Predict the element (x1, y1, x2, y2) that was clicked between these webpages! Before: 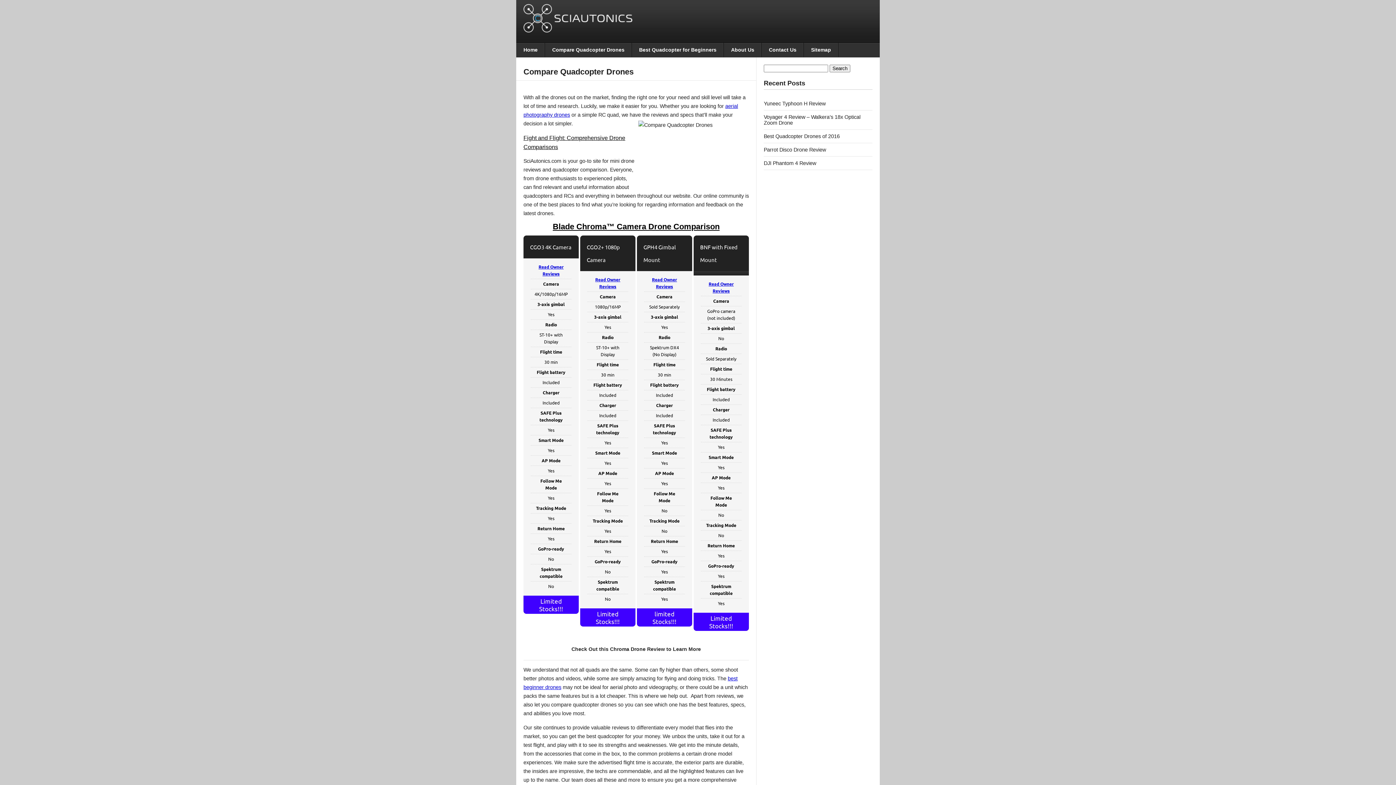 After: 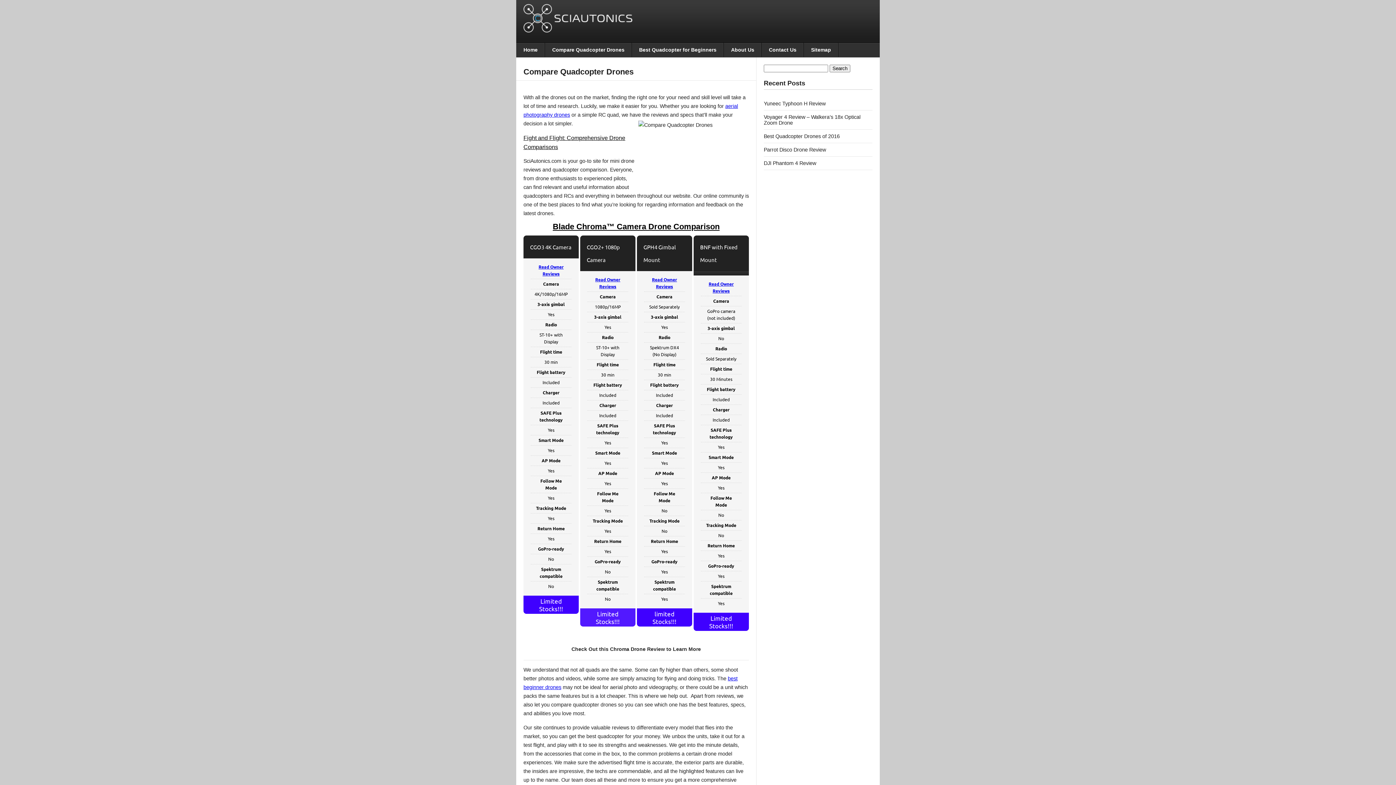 Action: bbox: (580, 607, 635, 626) label: Limited Stocks!!!